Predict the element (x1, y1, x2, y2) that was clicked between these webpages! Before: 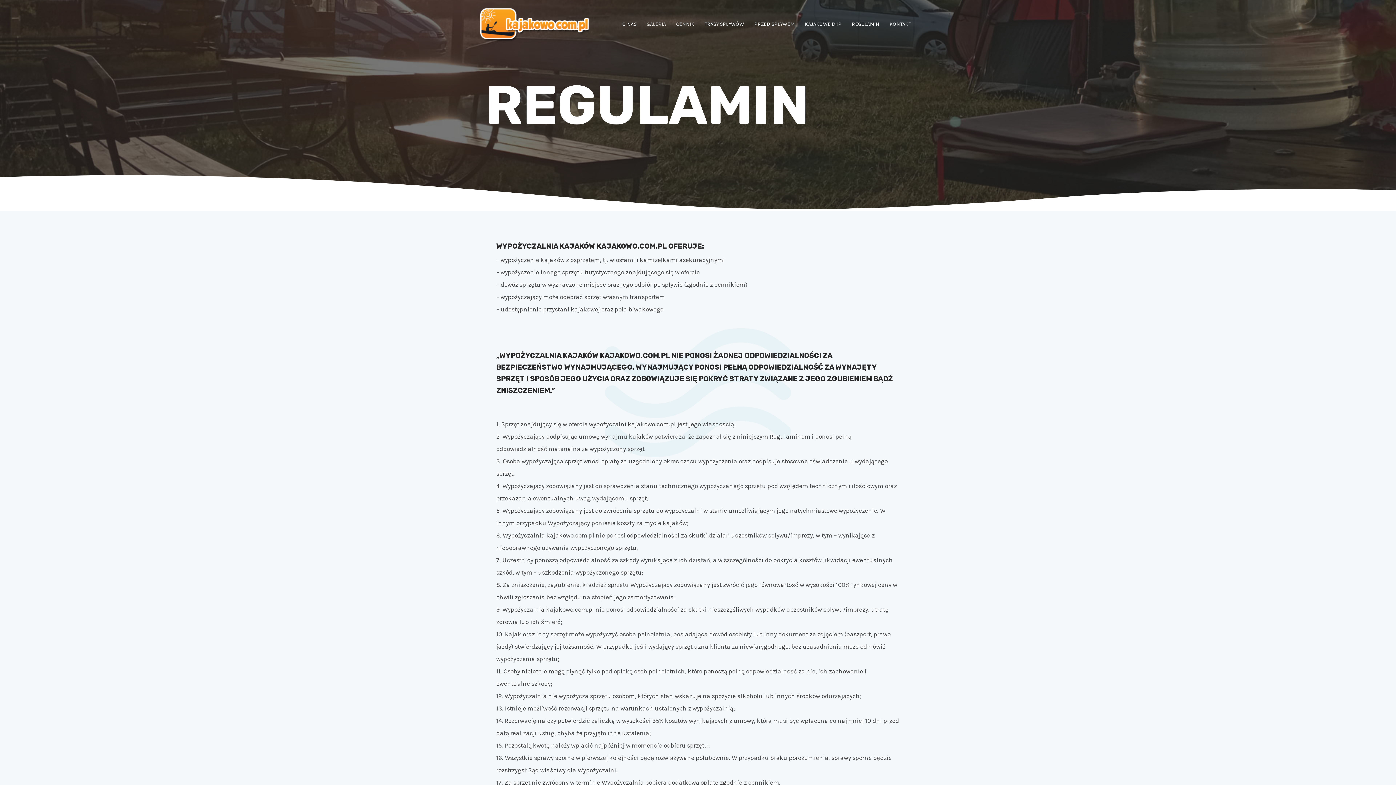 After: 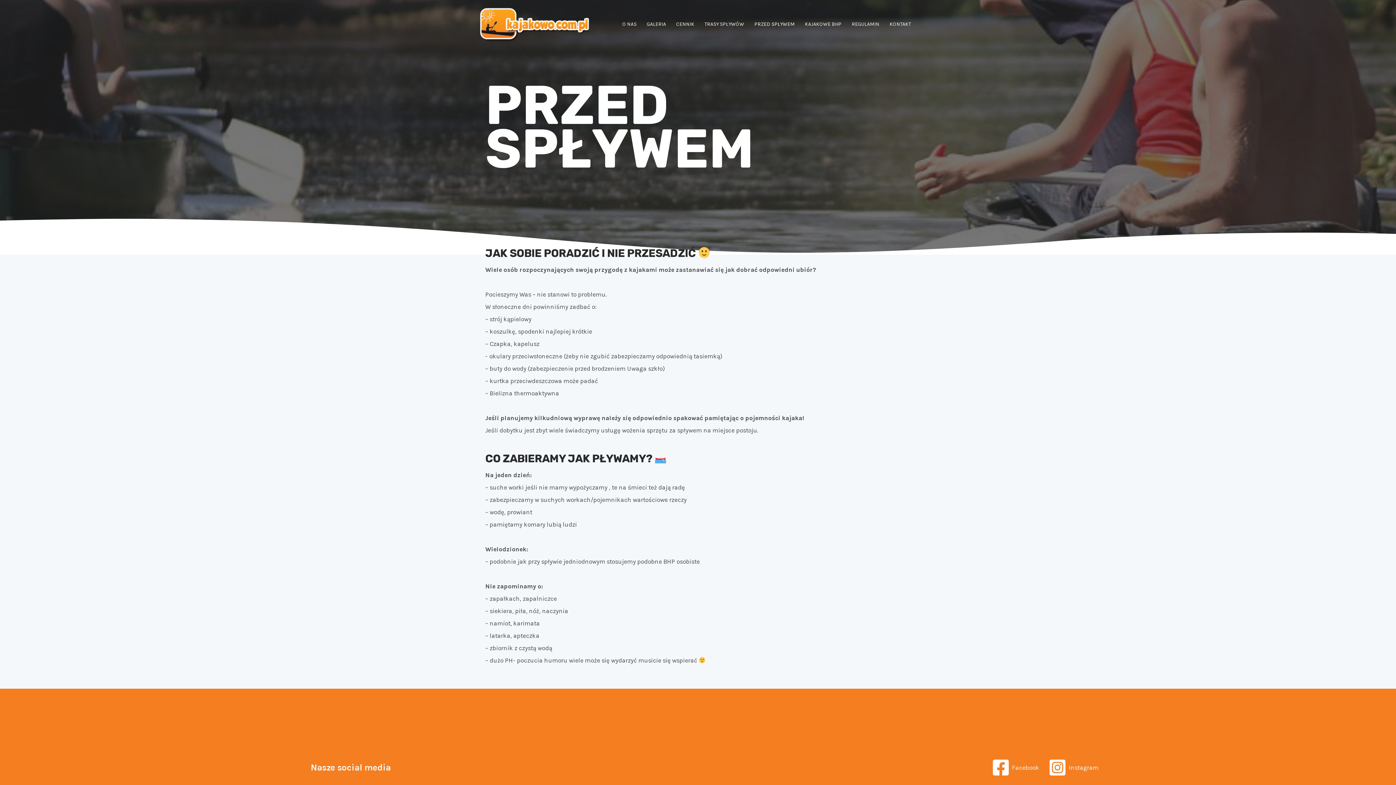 Action: label: PRZED SPŁYWEM bbox: (749, 4, 800, 44)